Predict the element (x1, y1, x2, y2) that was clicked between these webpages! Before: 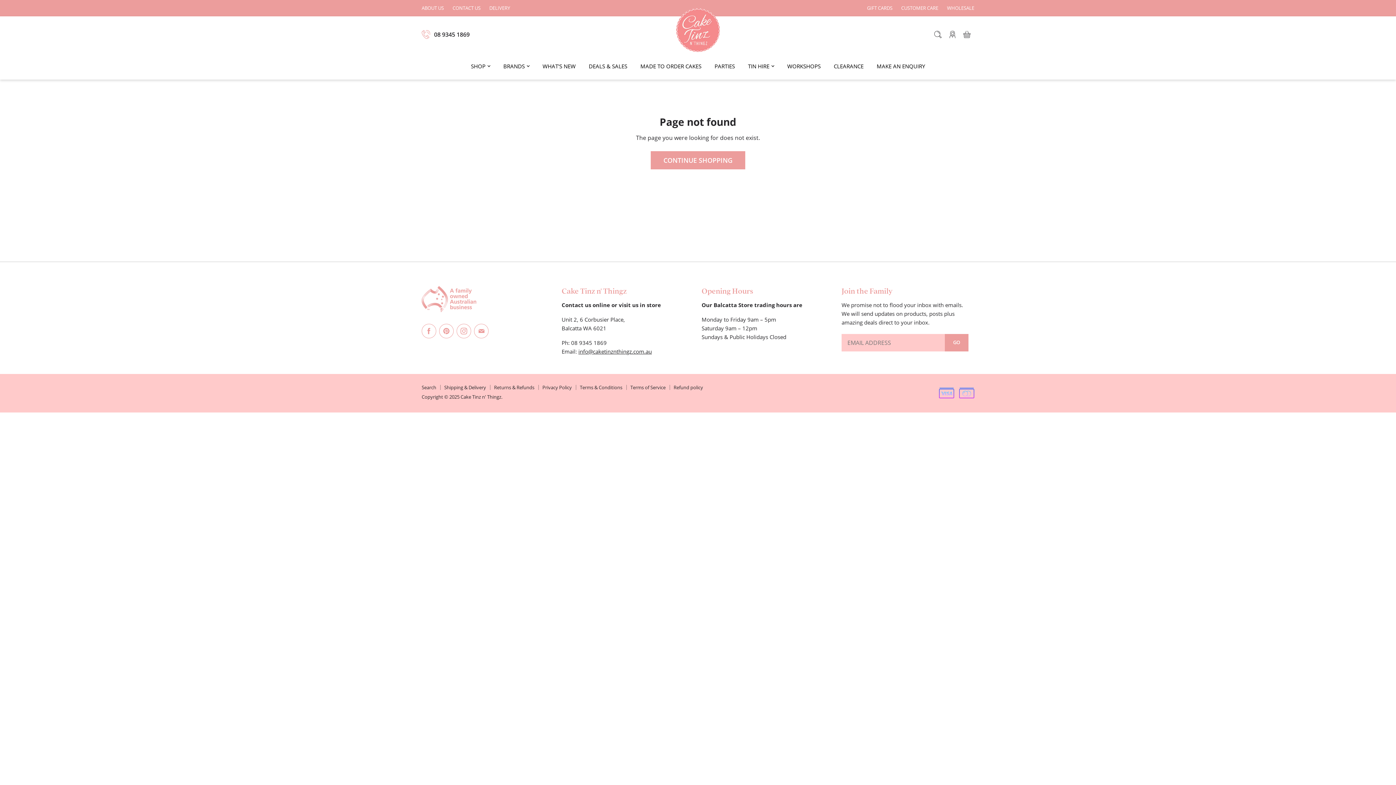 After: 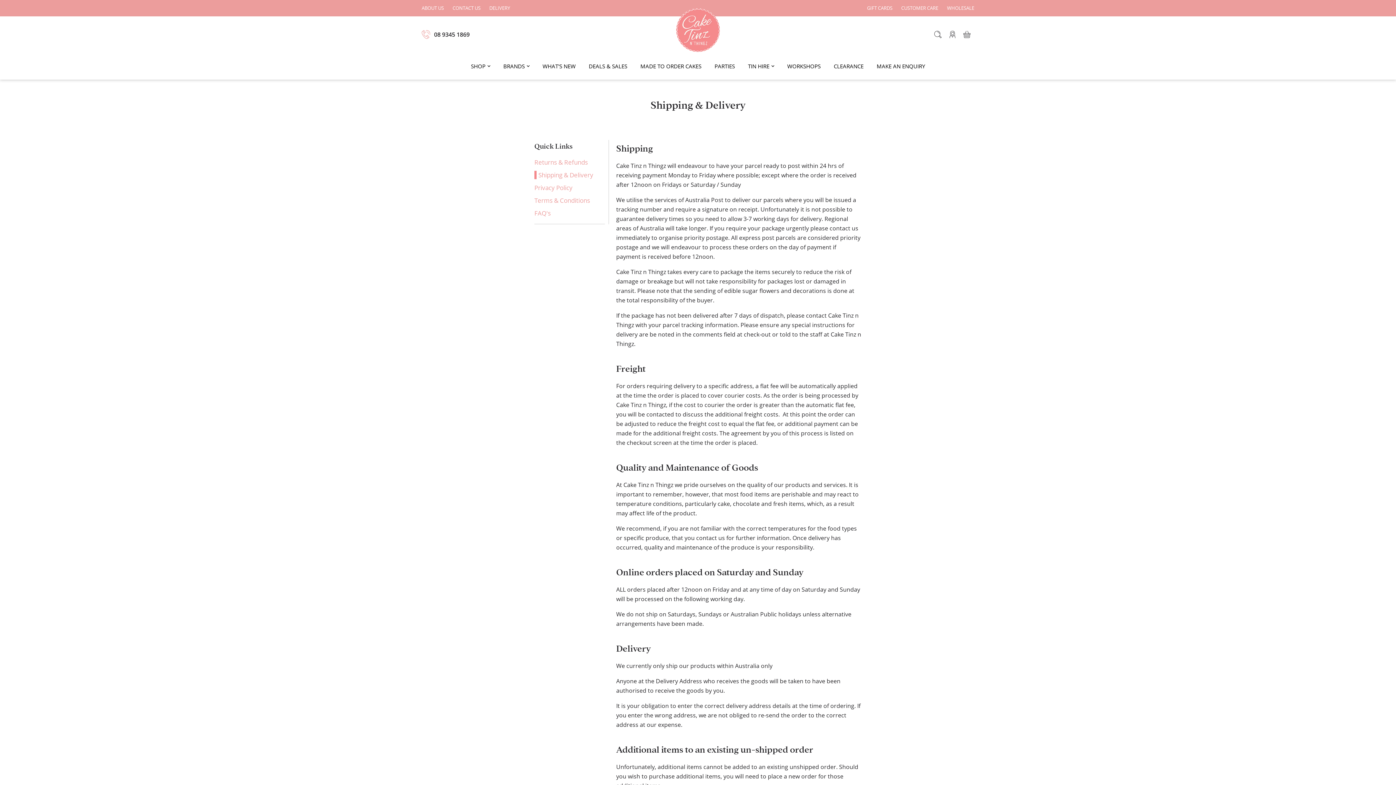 Action: bbox: (489, 5, 510, 10) label: DELIVERY